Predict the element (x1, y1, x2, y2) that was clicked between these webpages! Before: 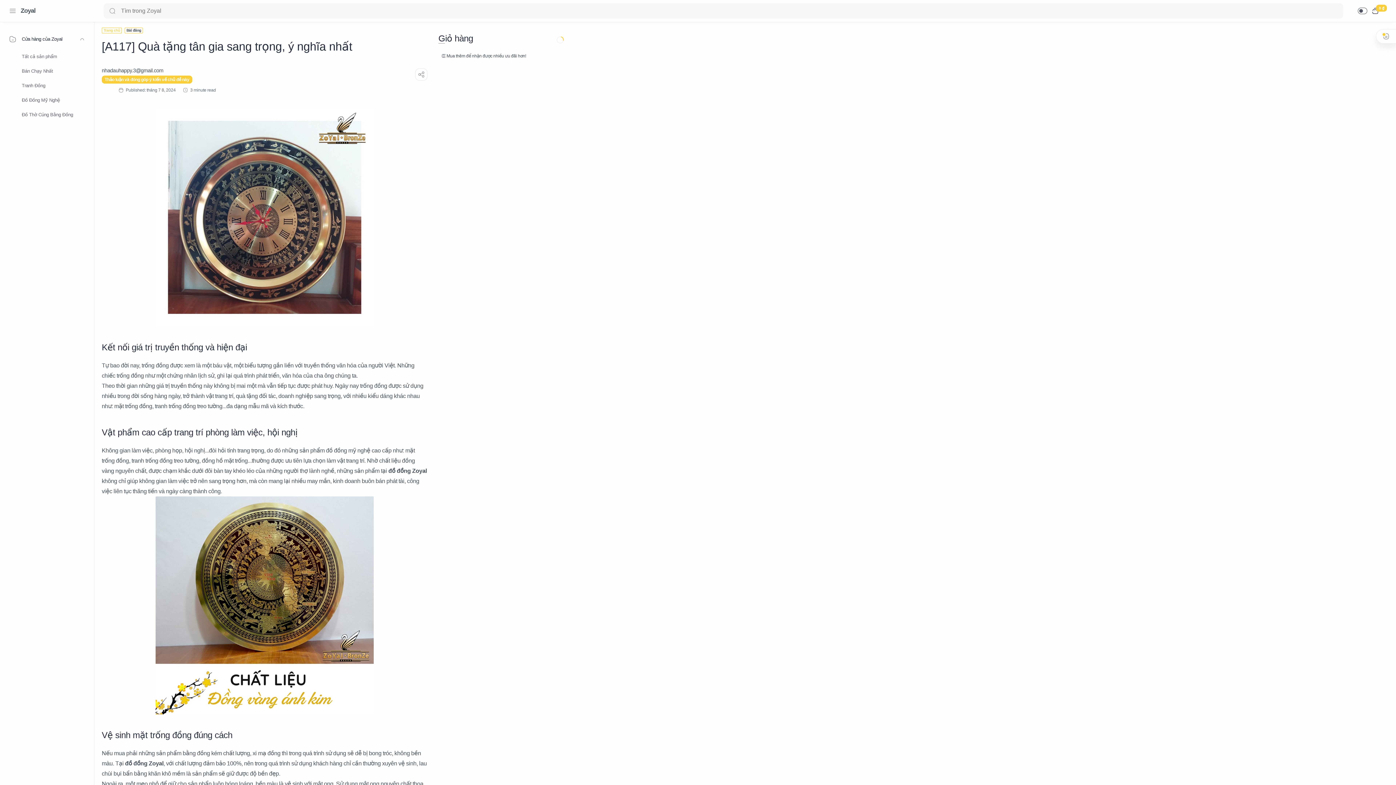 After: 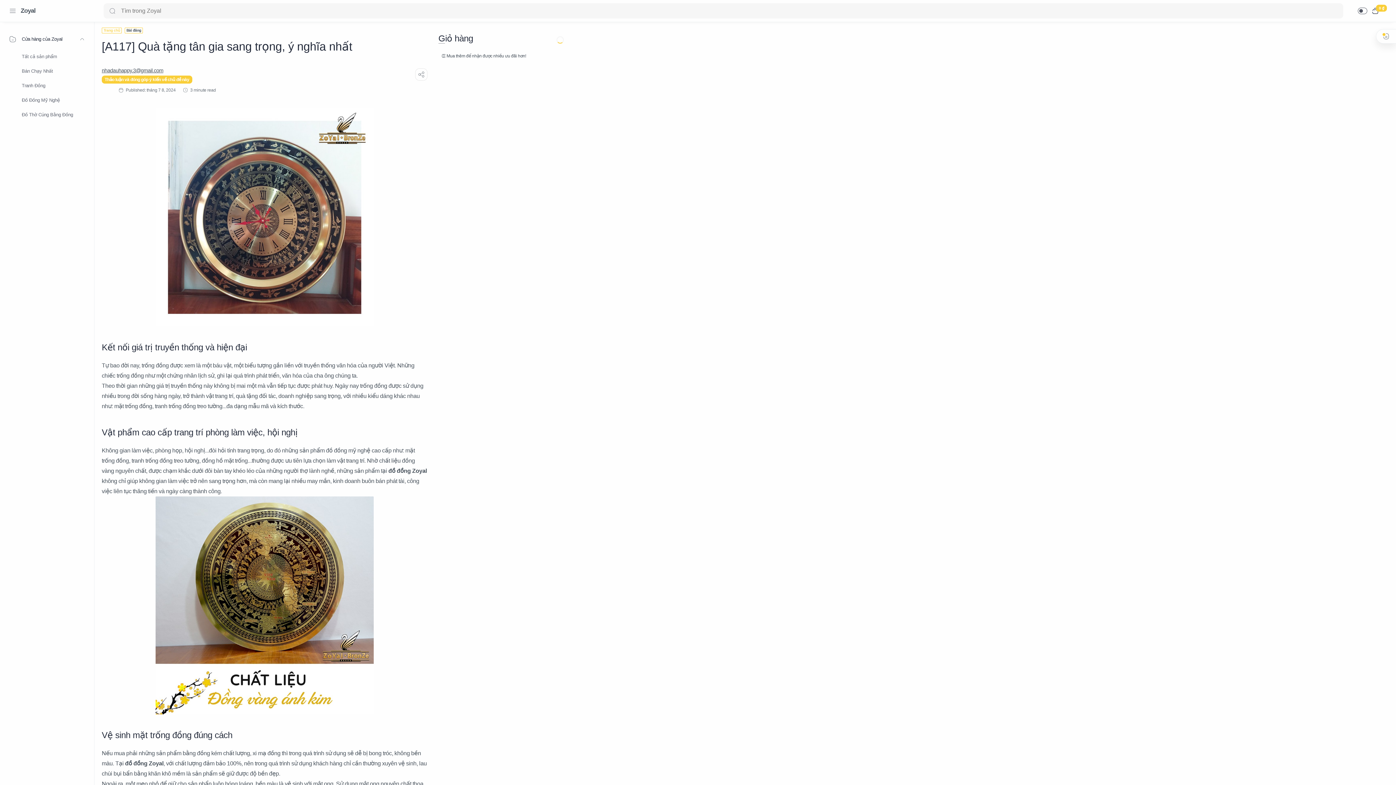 Action: bbox: (101, 67, 163, 73) label: nhadauhappy.3@gmail.com